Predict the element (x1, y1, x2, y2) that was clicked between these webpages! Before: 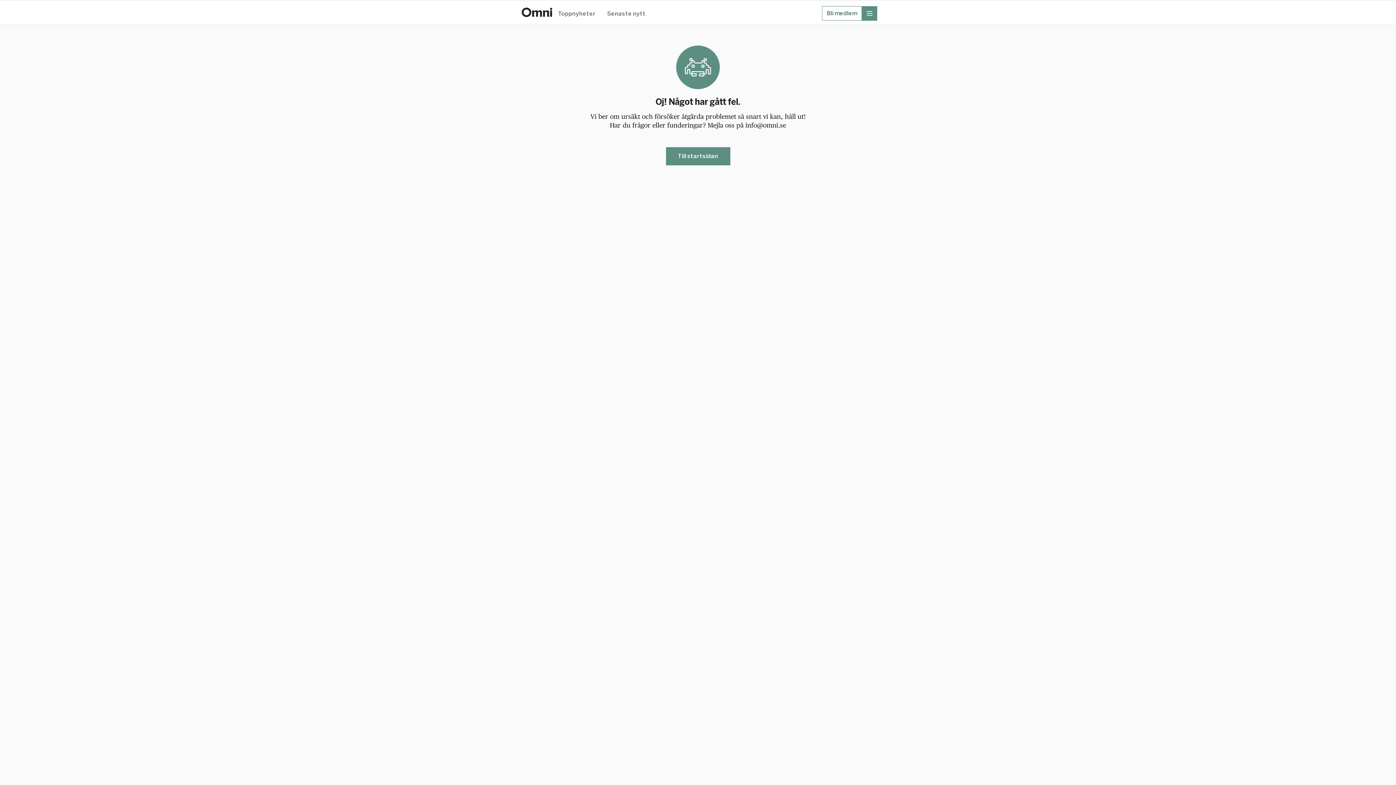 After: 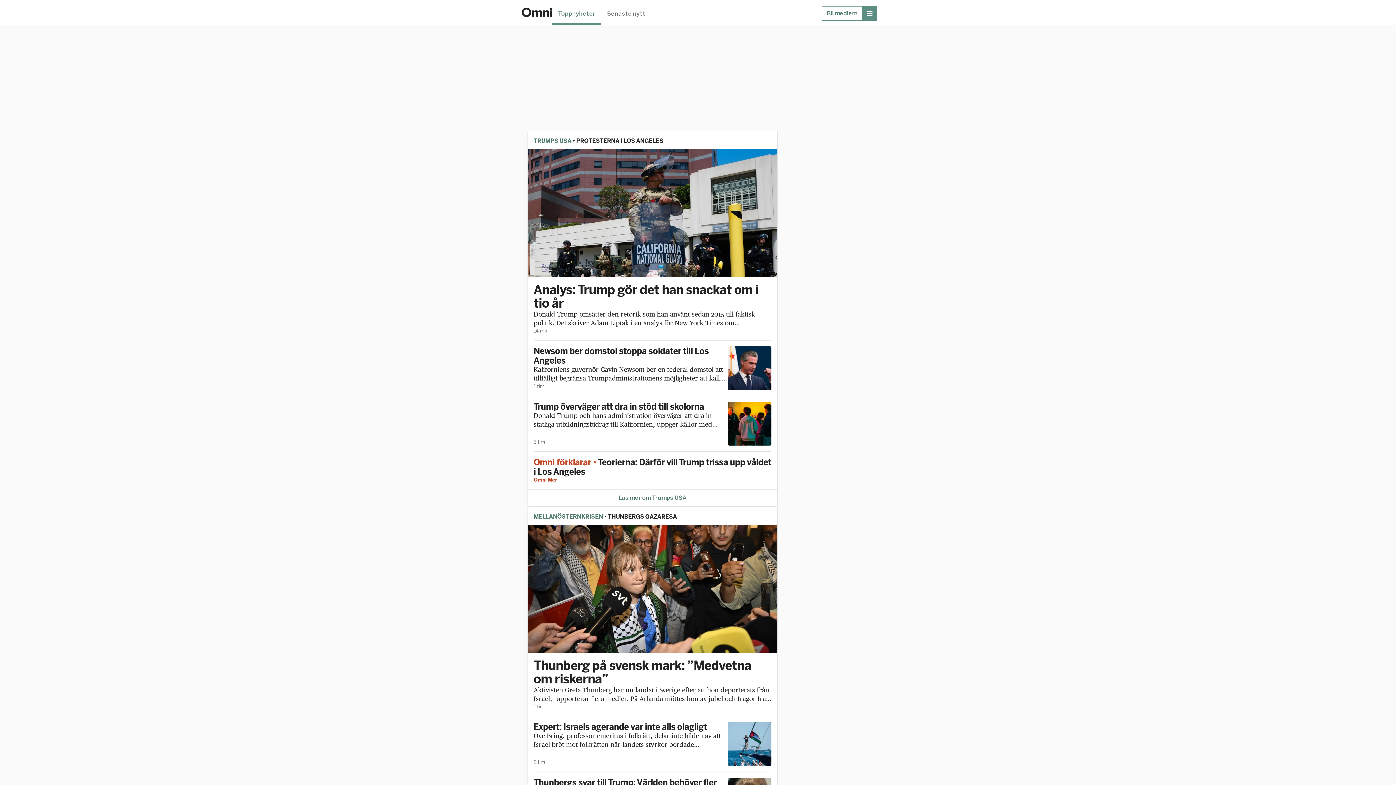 Action: label: Hem bbox: (521, 7, 552, 17)